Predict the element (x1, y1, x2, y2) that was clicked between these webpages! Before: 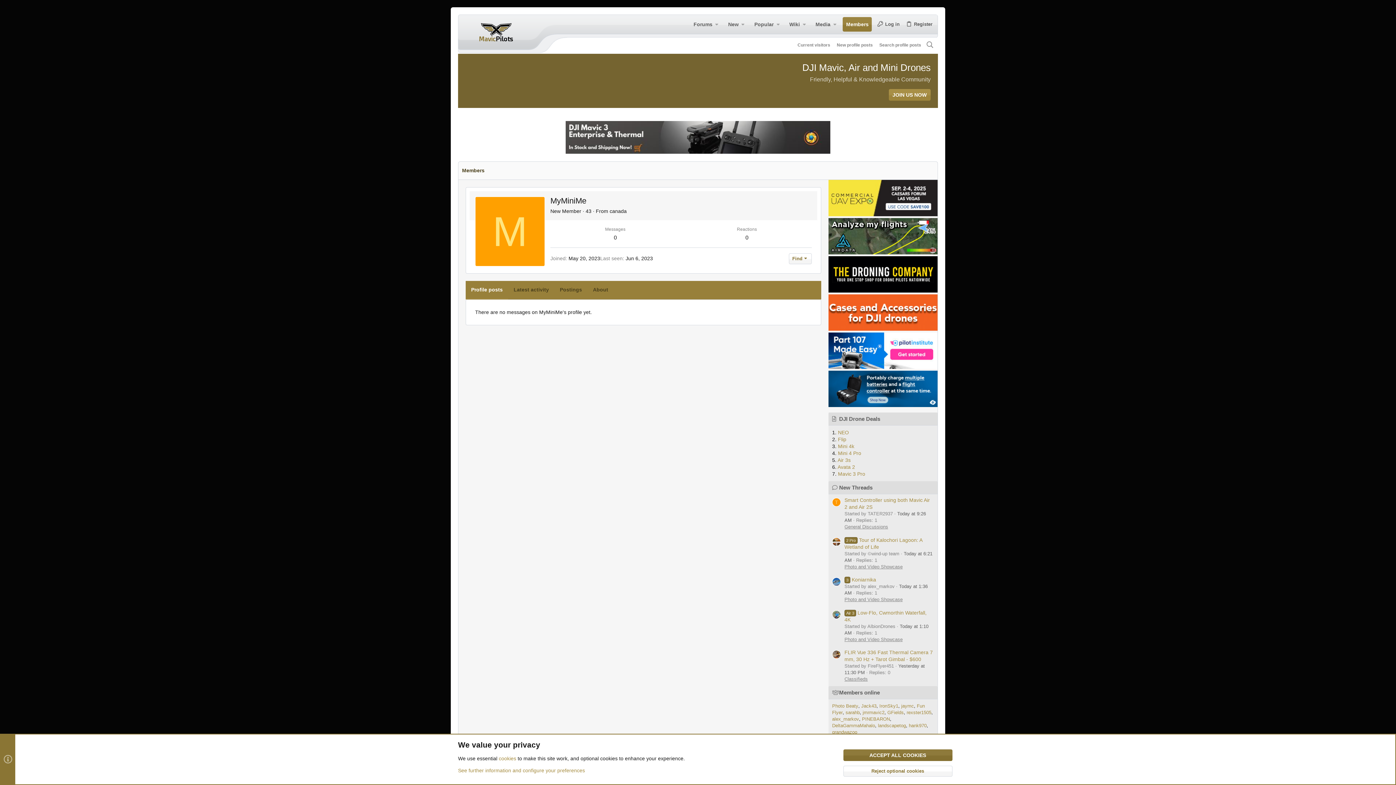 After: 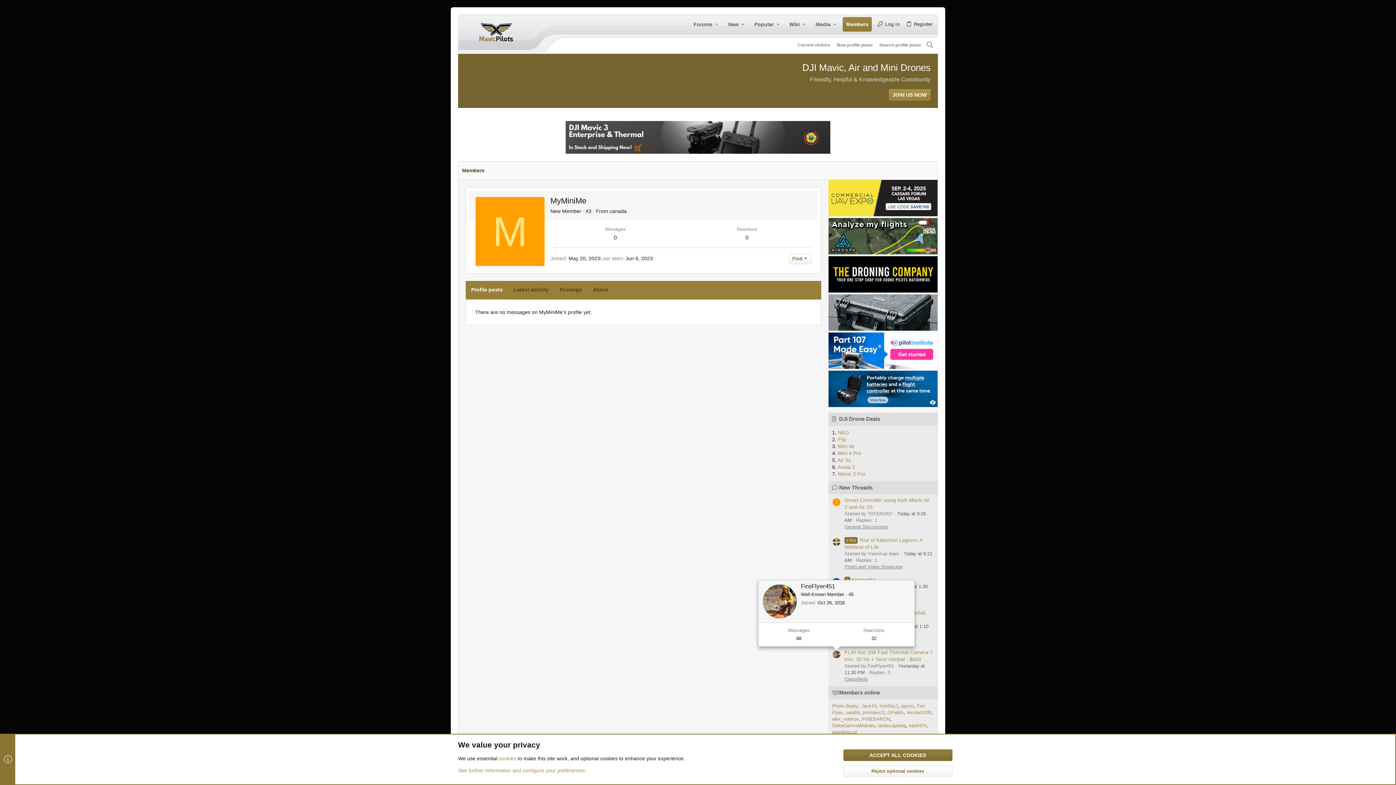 Action: bbox: (832, 650, 841, 659)